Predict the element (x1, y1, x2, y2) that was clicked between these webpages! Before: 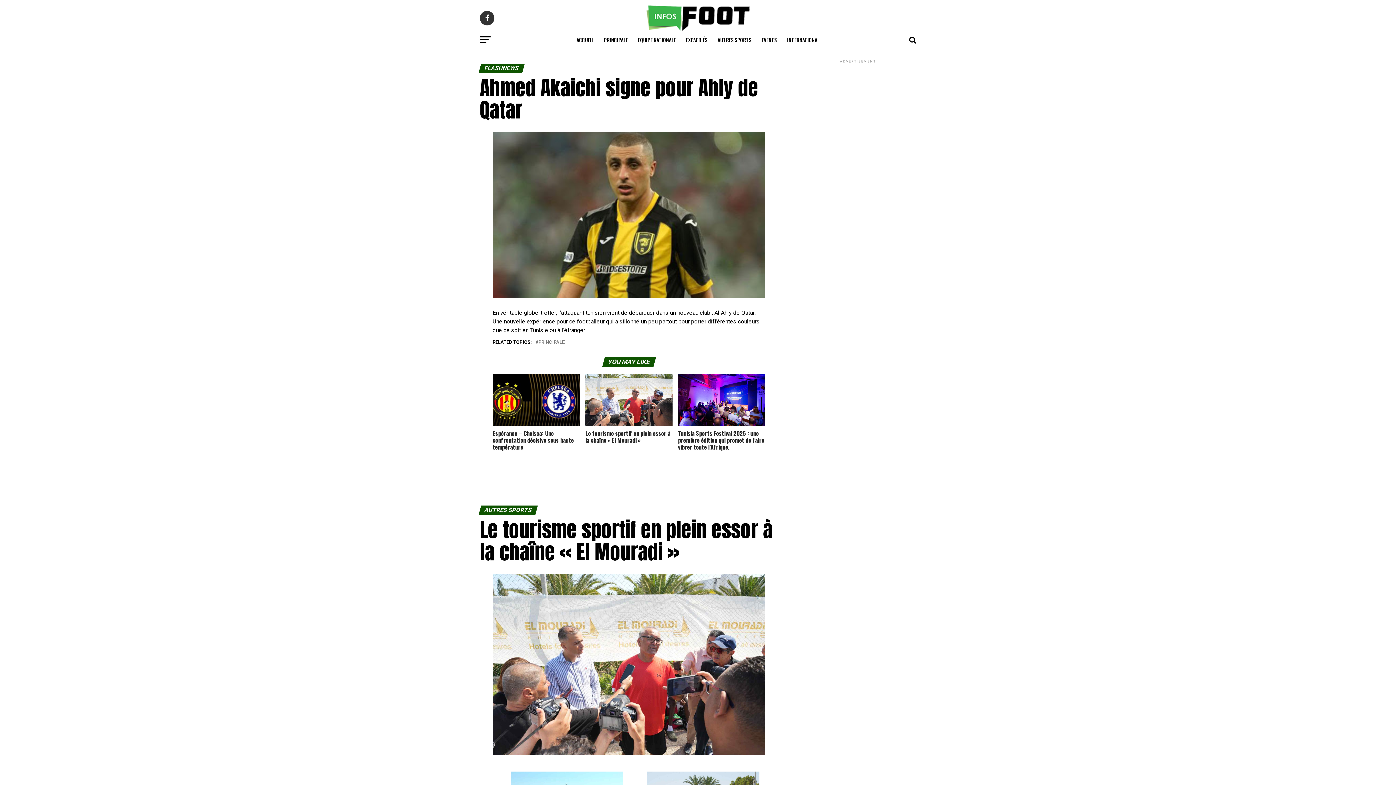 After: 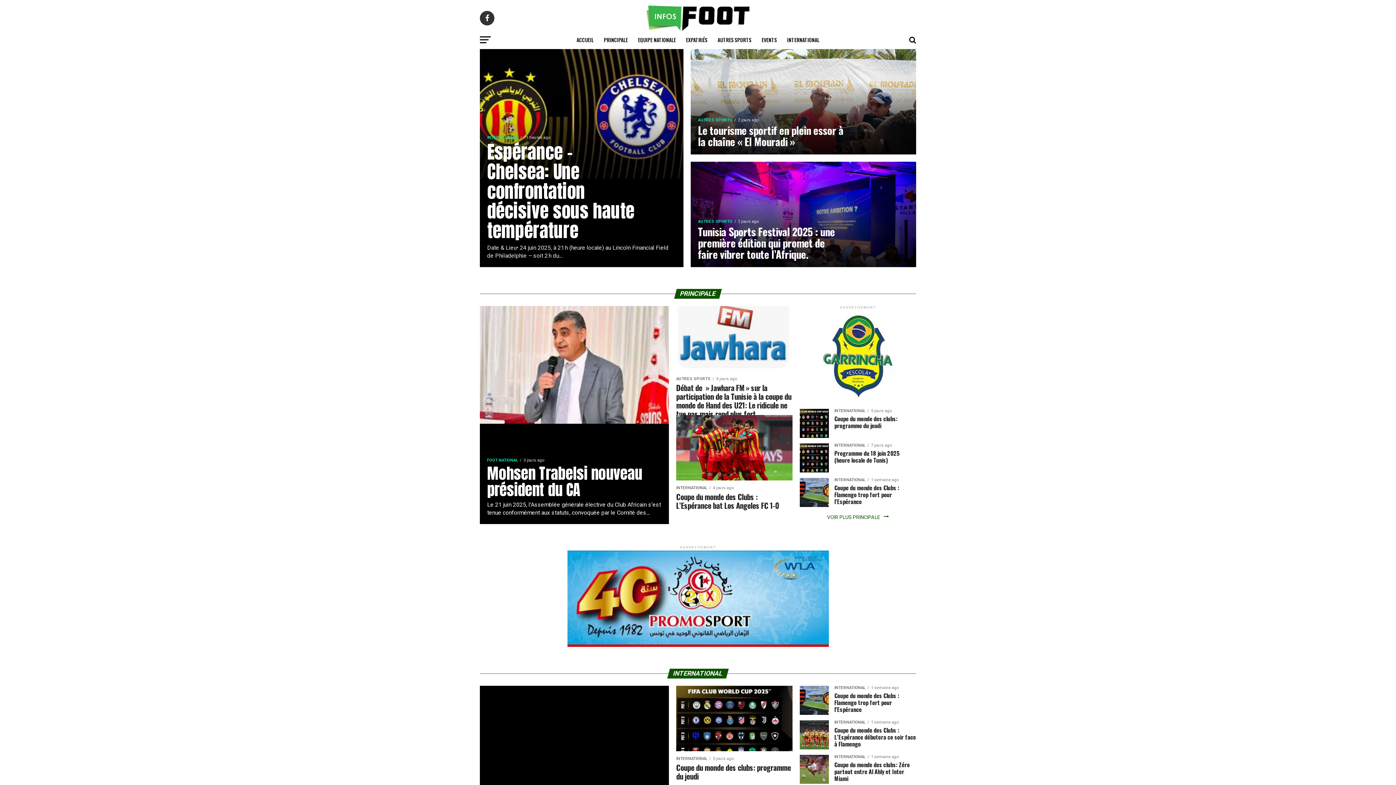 Action: bbox: (646, 25, 749, 32)